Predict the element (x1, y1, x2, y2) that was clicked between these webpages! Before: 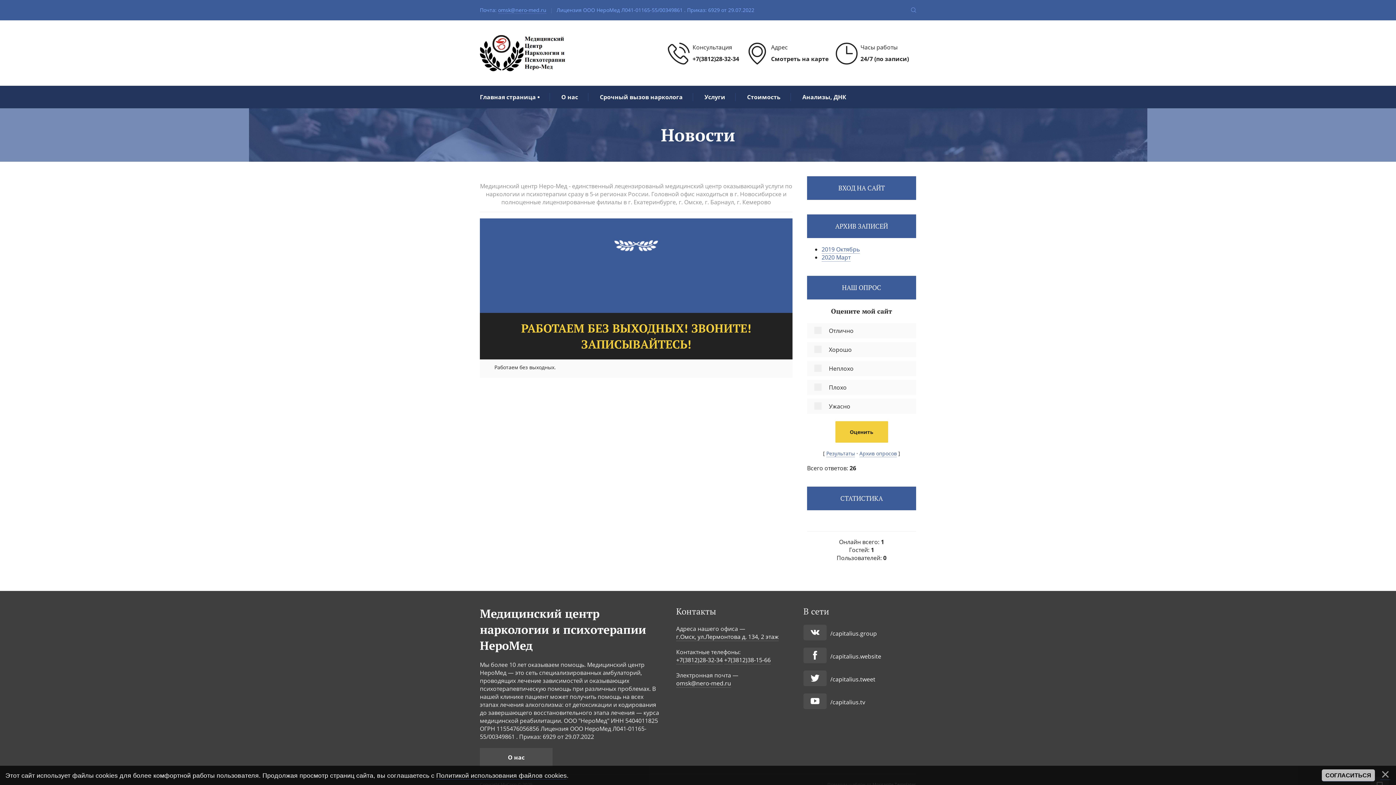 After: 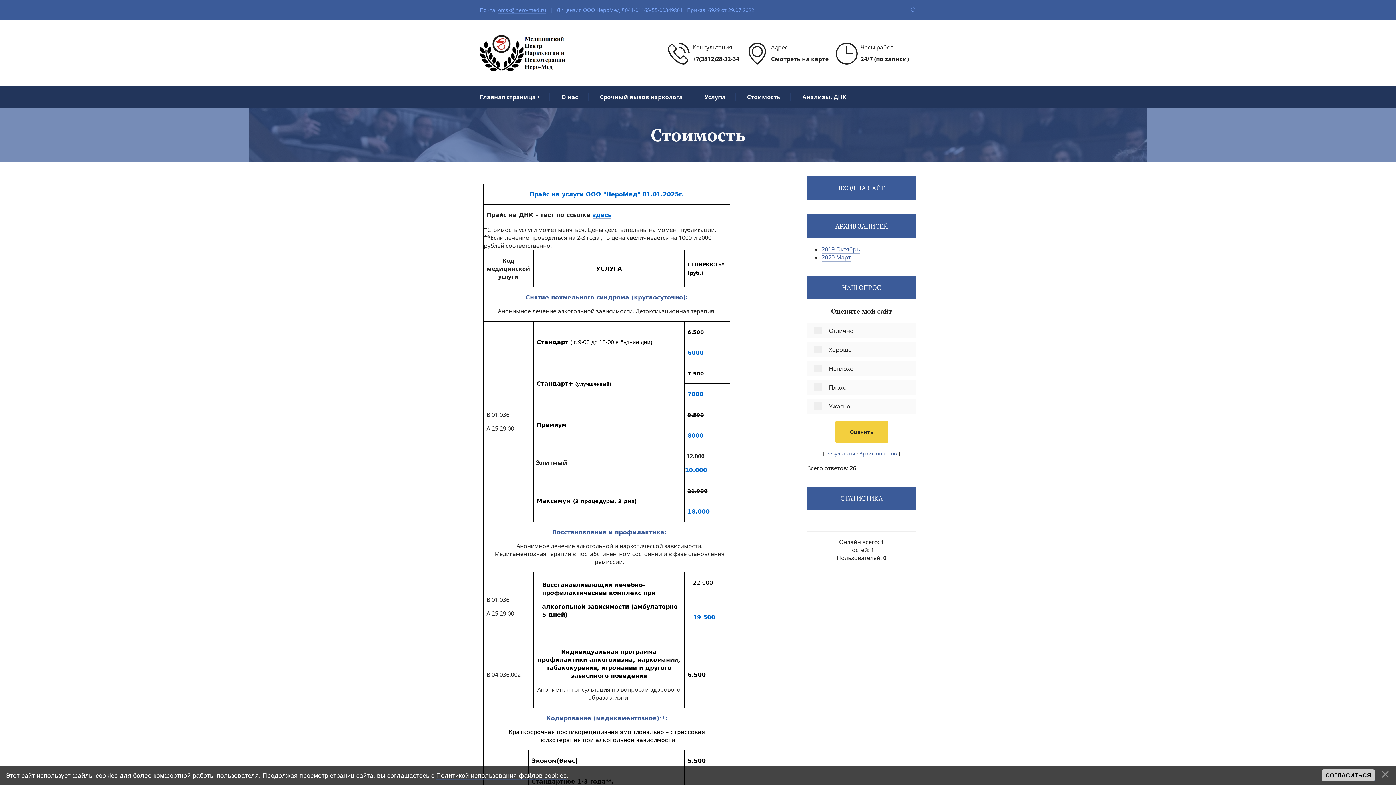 Action: bbox: (747, 93, 780, 101) label: Стоимость